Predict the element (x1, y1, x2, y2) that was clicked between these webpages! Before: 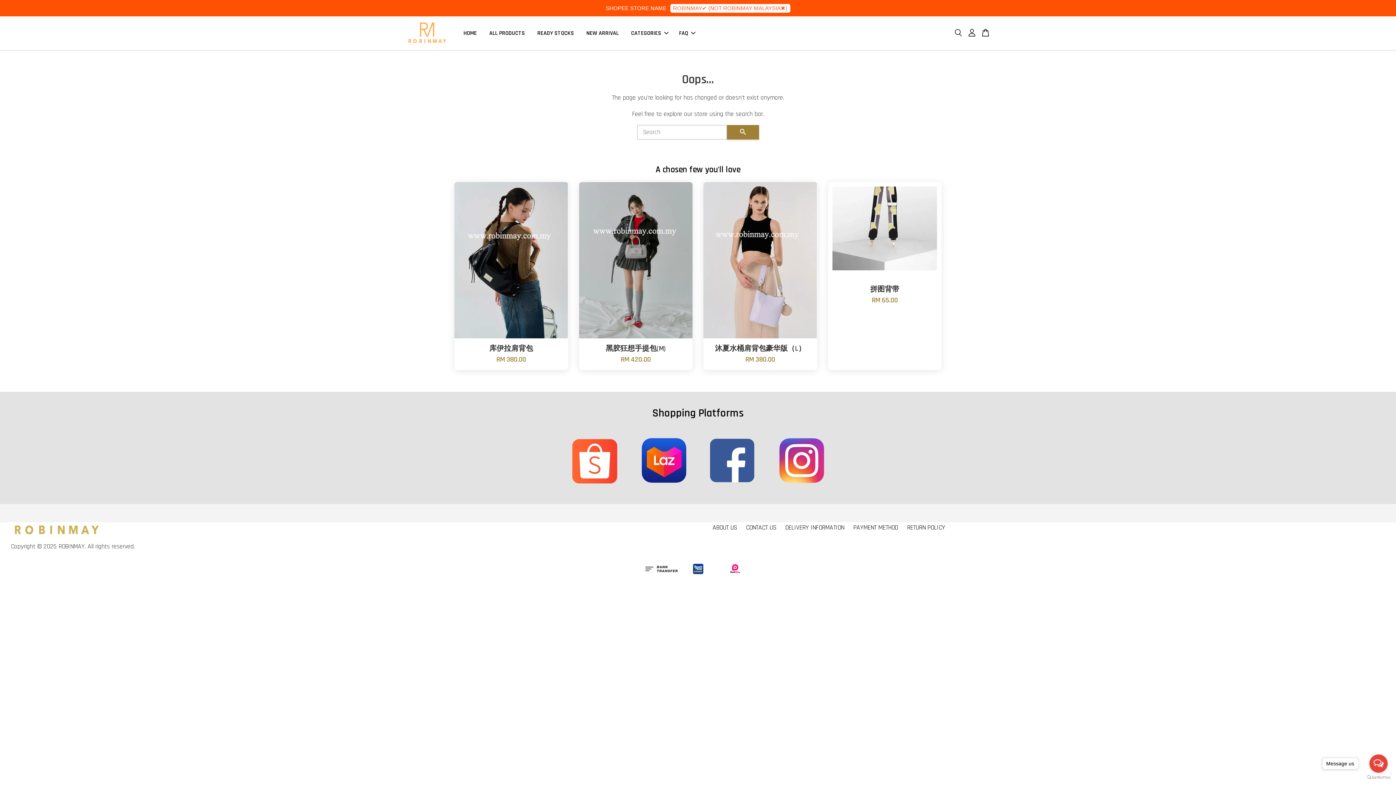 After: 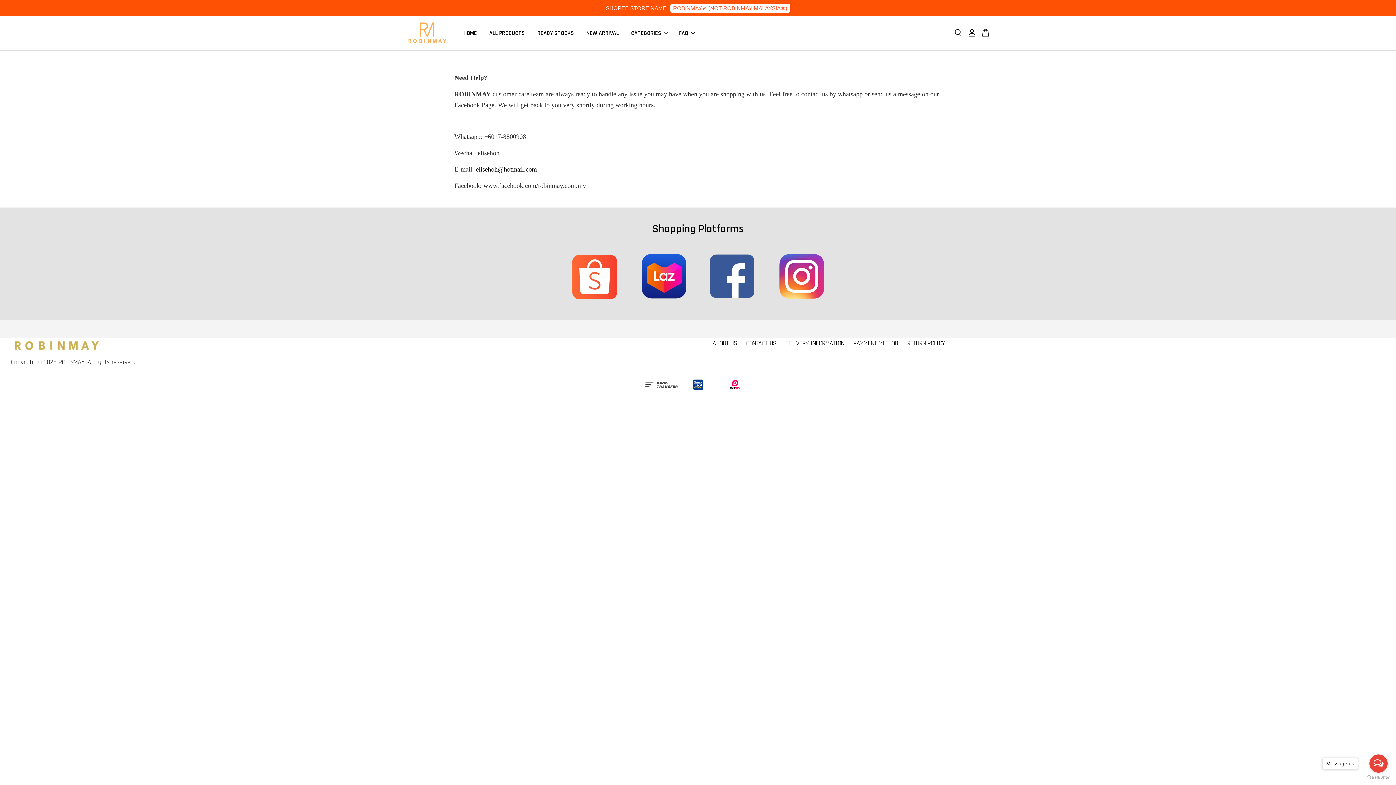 Action: bbox: (746, 523, 776, 532) label: CONTACT US